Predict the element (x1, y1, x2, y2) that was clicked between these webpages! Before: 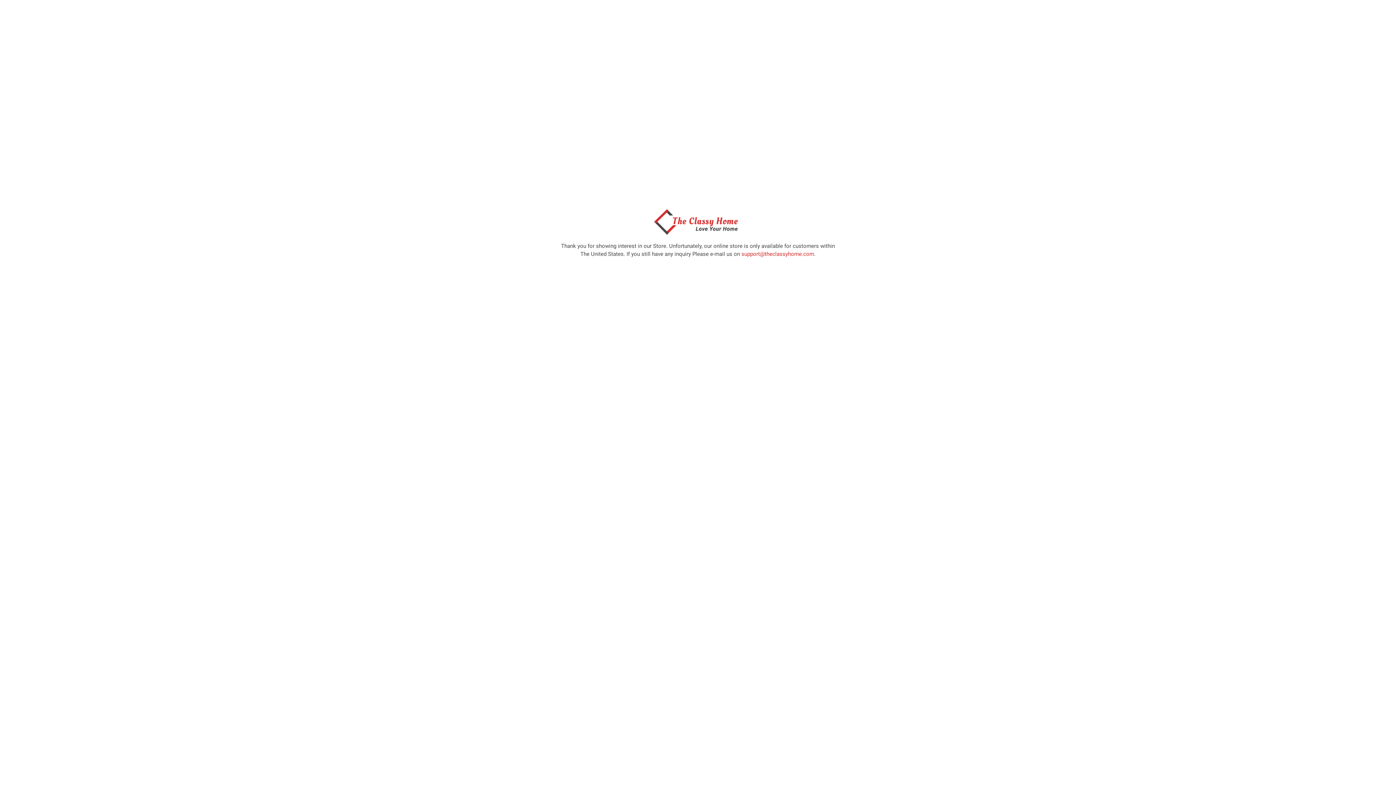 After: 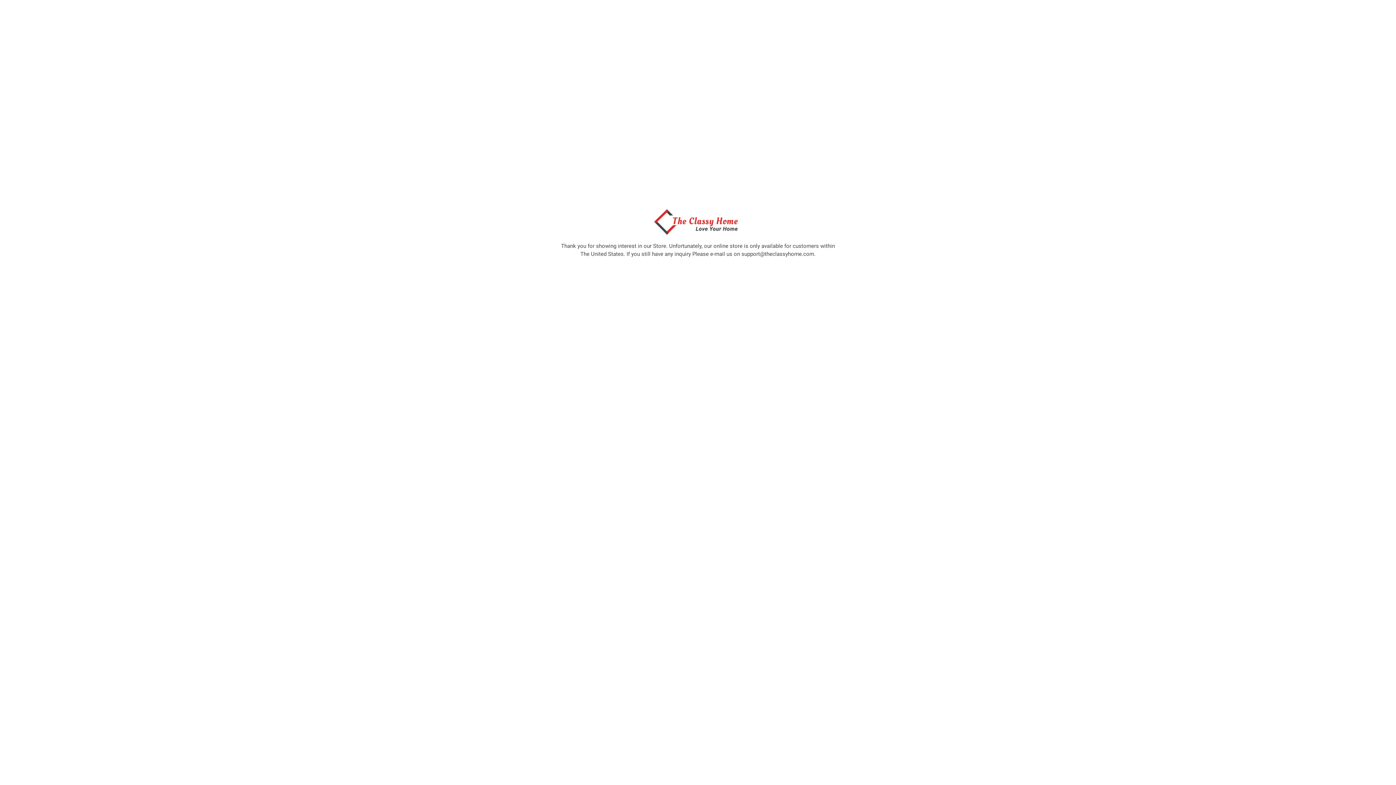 Action: bbox: (741, 250, 814, 257) label: support@theclassyhome.com